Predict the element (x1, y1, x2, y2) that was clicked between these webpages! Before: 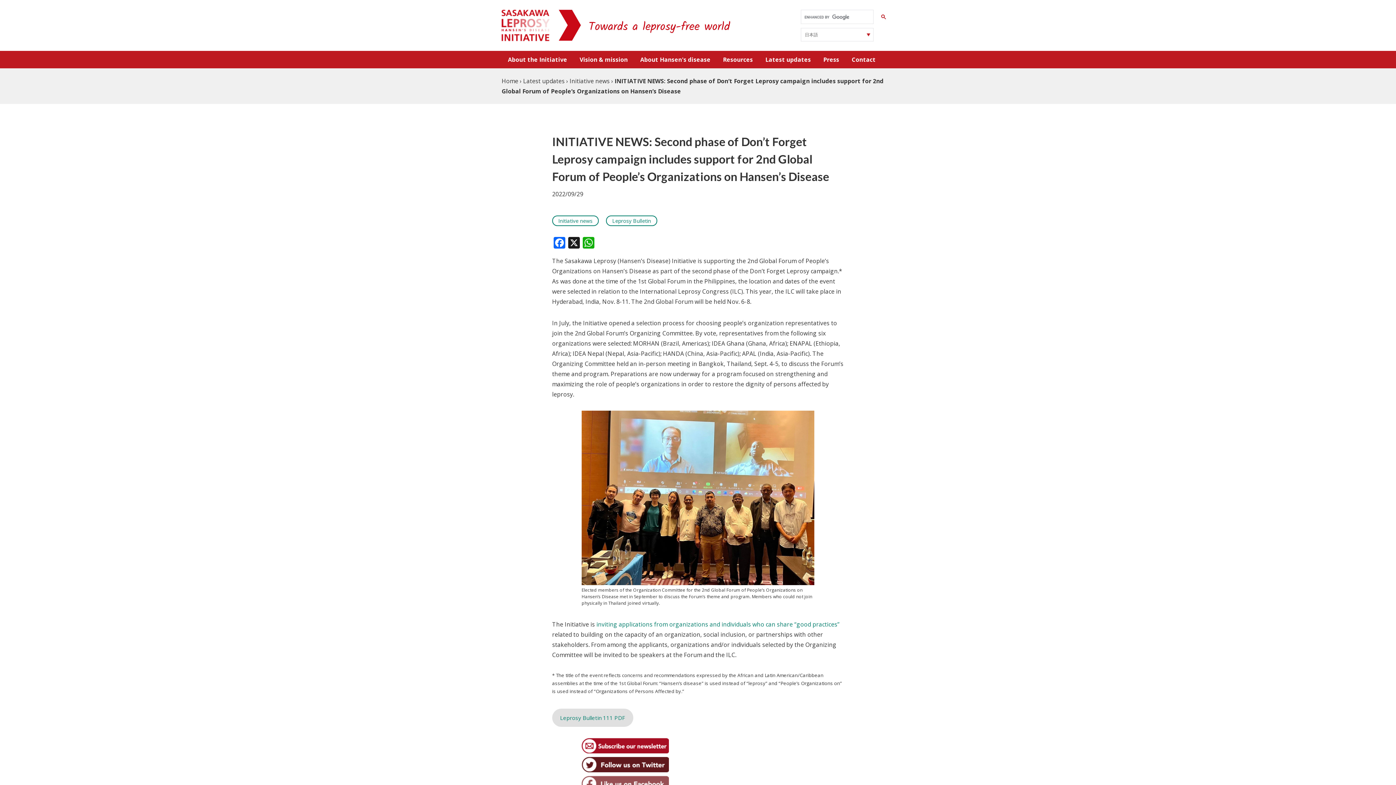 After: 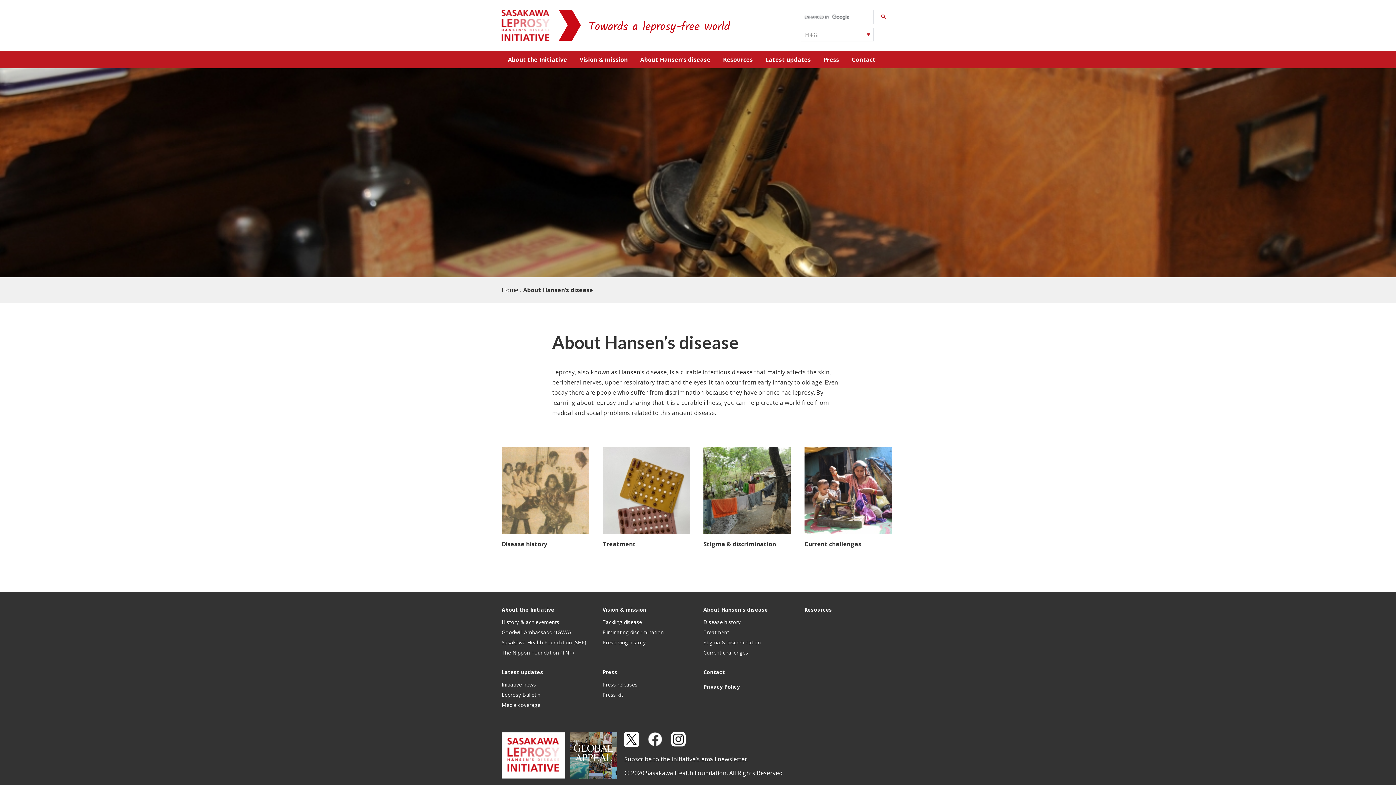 Action: label: About Hansen's disease bbox: (634, 50, 716, 68)